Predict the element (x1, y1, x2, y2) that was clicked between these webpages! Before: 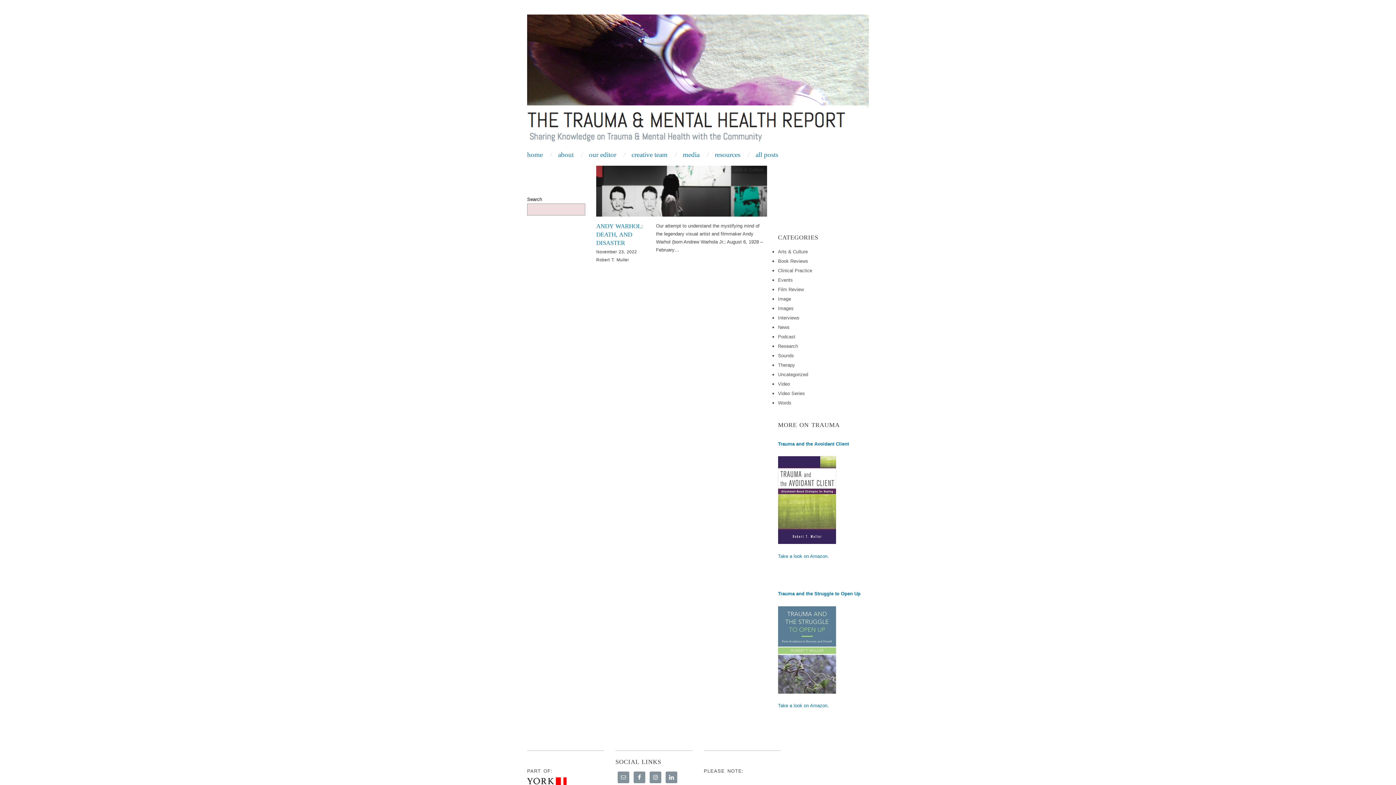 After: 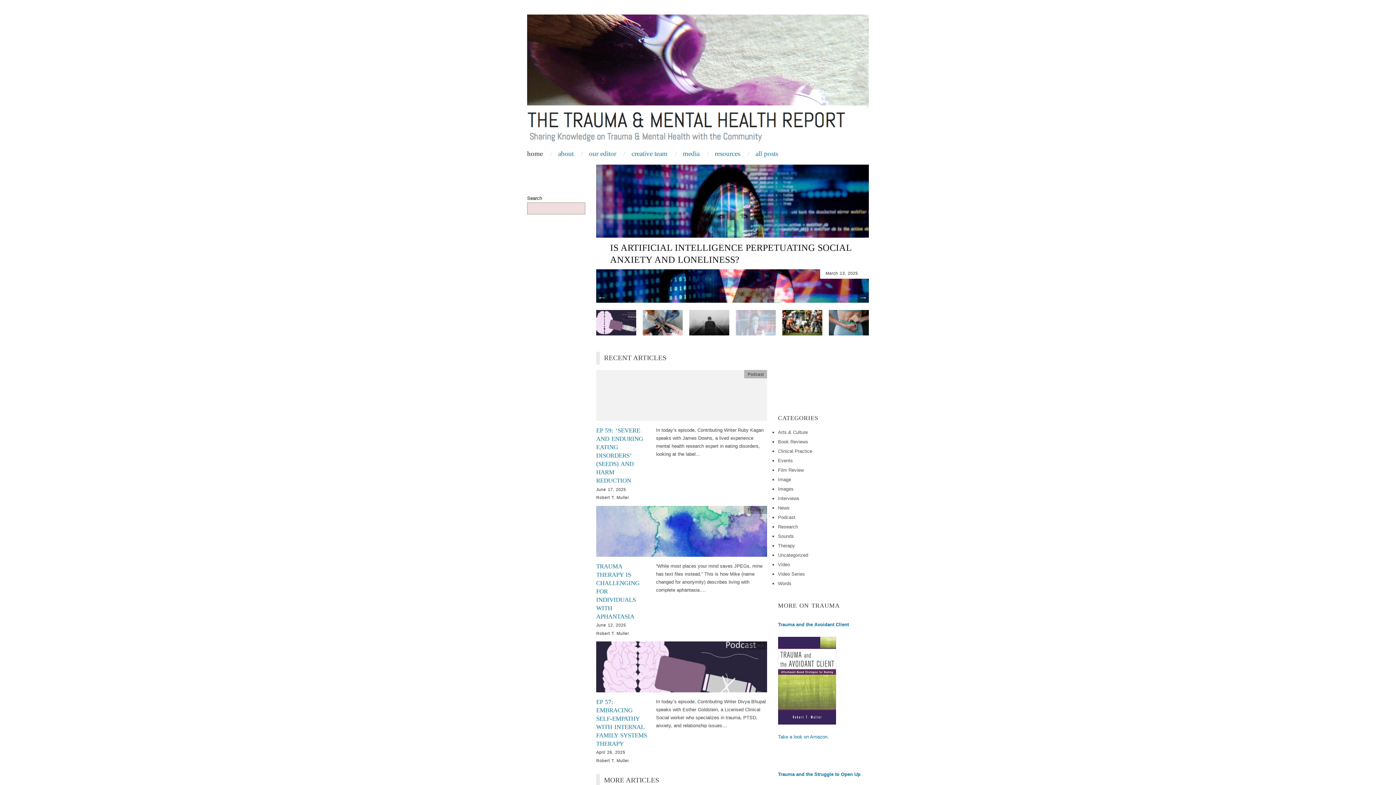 Action: bbox: (527, 73, 869, 88)